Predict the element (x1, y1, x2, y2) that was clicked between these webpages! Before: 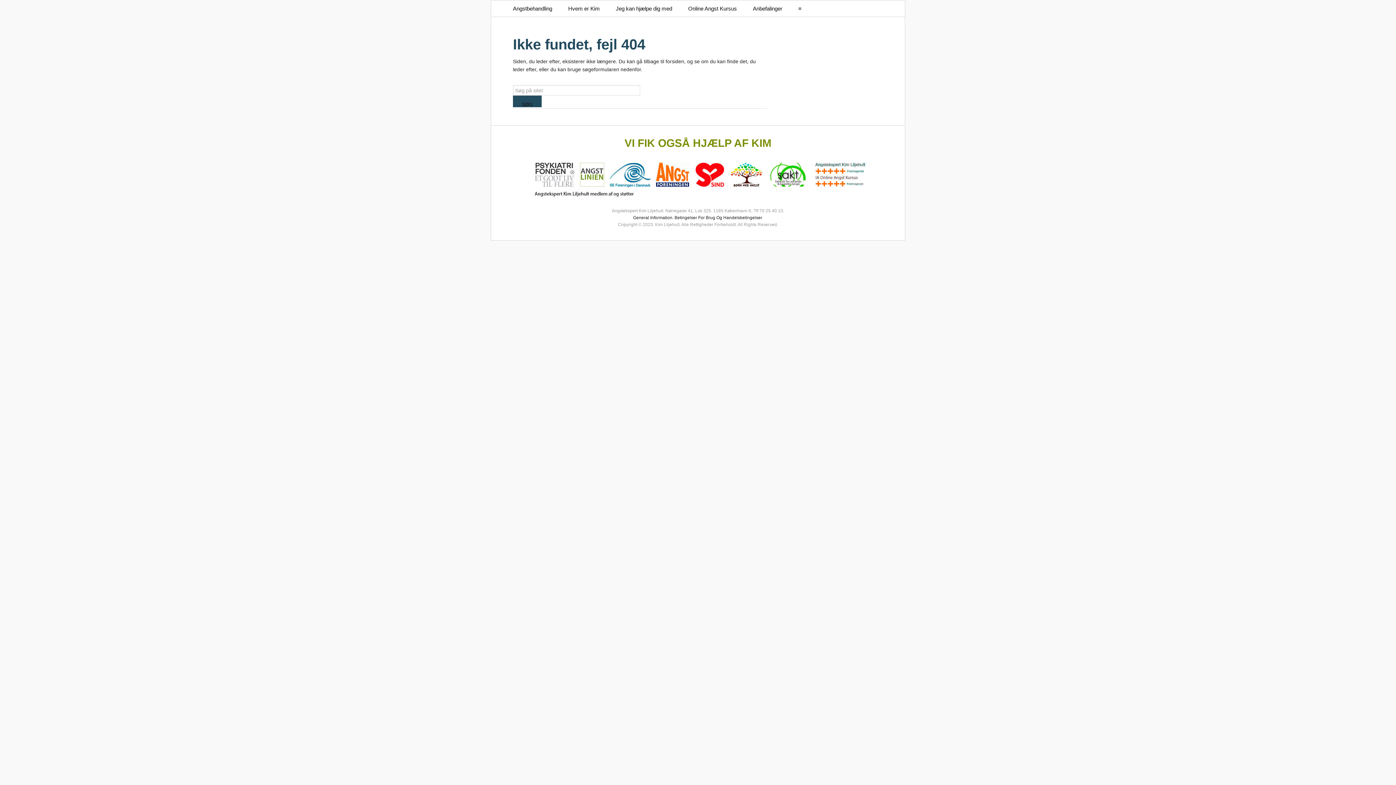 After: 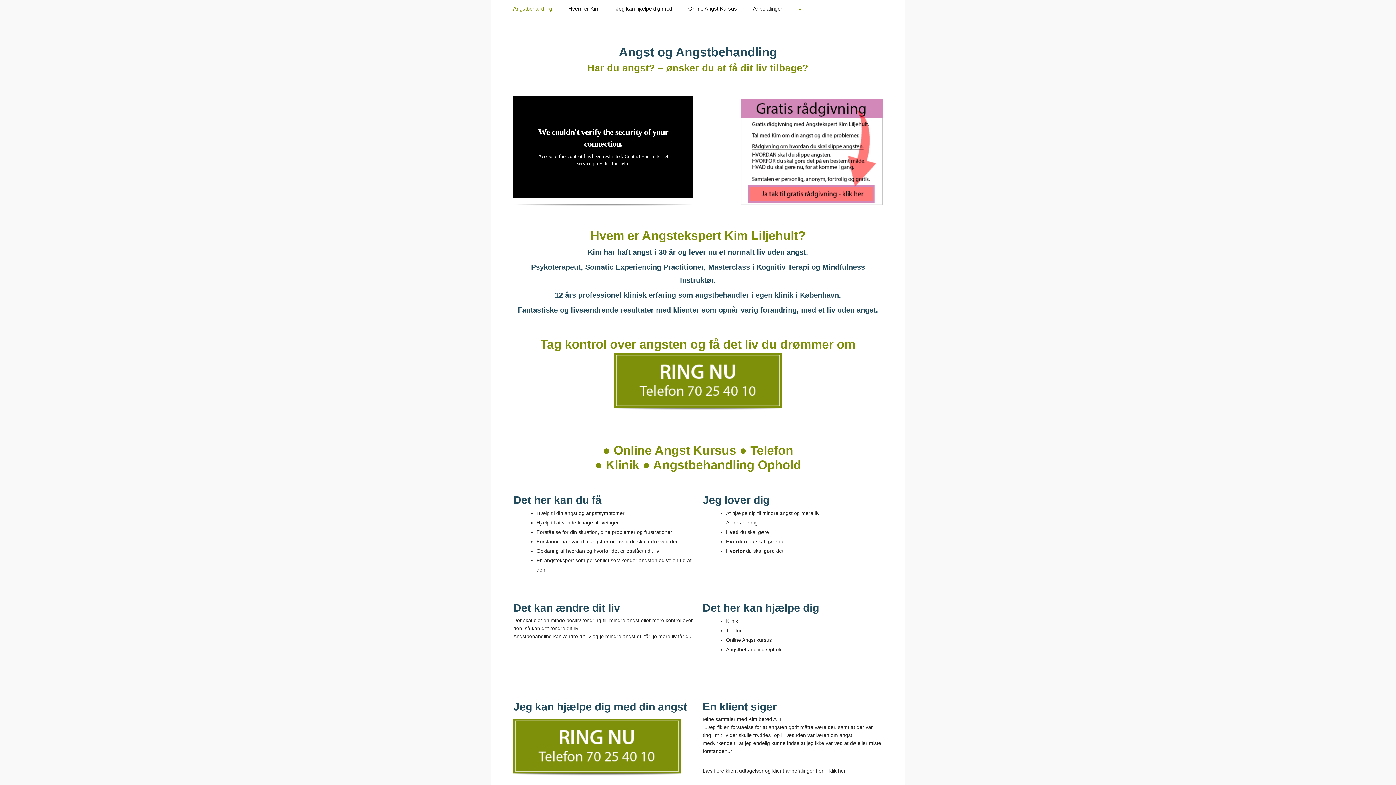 Action: bbox: (791, 0, 809, 16) label: ≡